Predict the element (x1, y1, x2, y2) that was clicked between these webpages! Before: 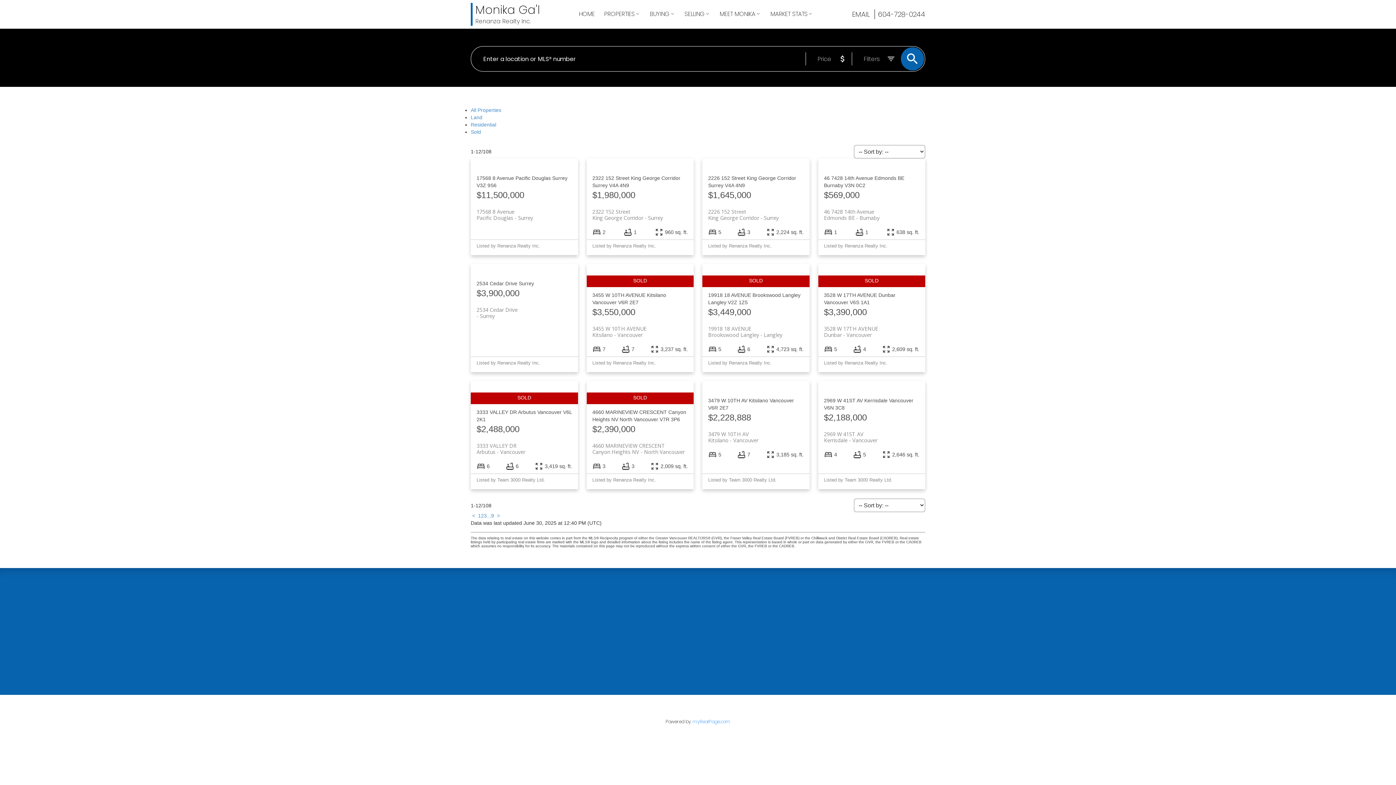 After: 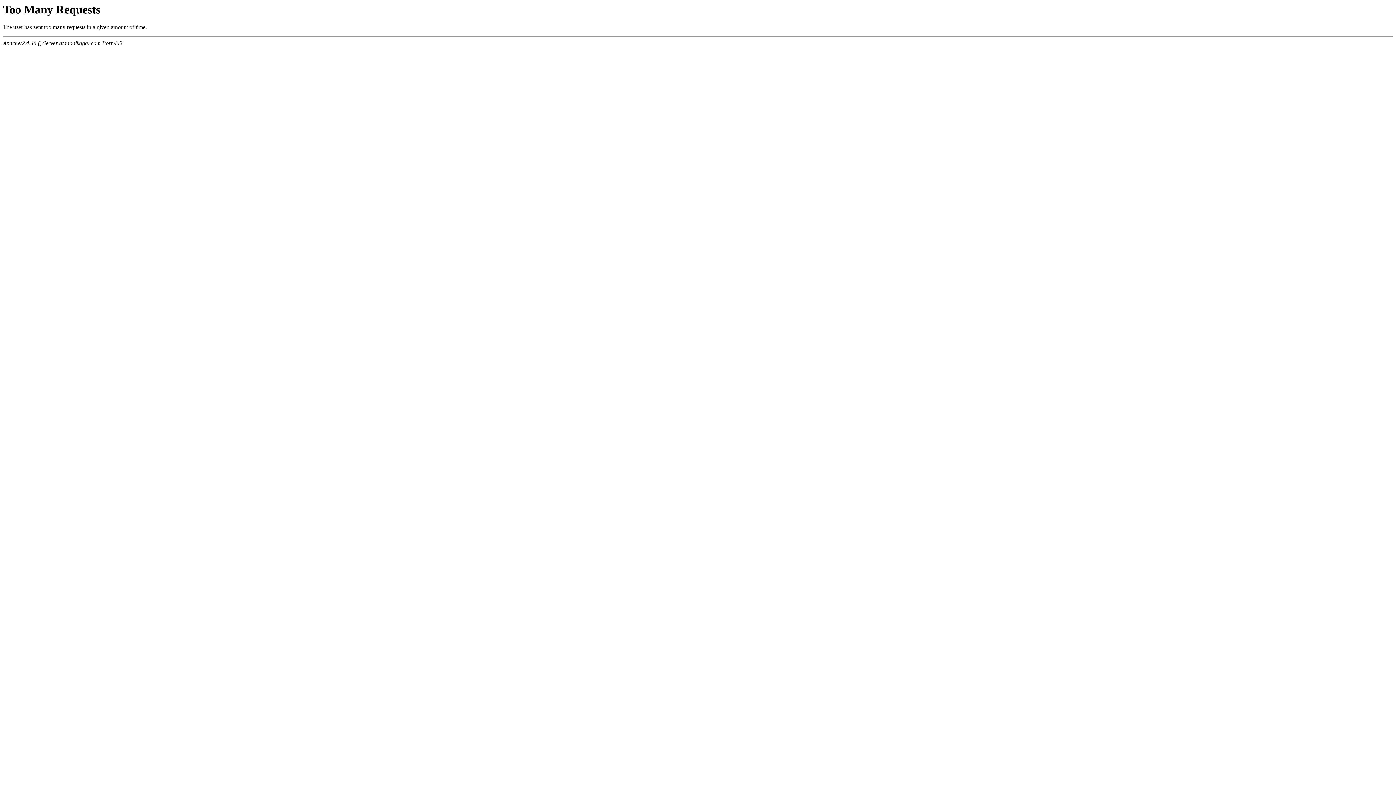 Action: label: Contact Me bbox: (812, 630, 890, 652)